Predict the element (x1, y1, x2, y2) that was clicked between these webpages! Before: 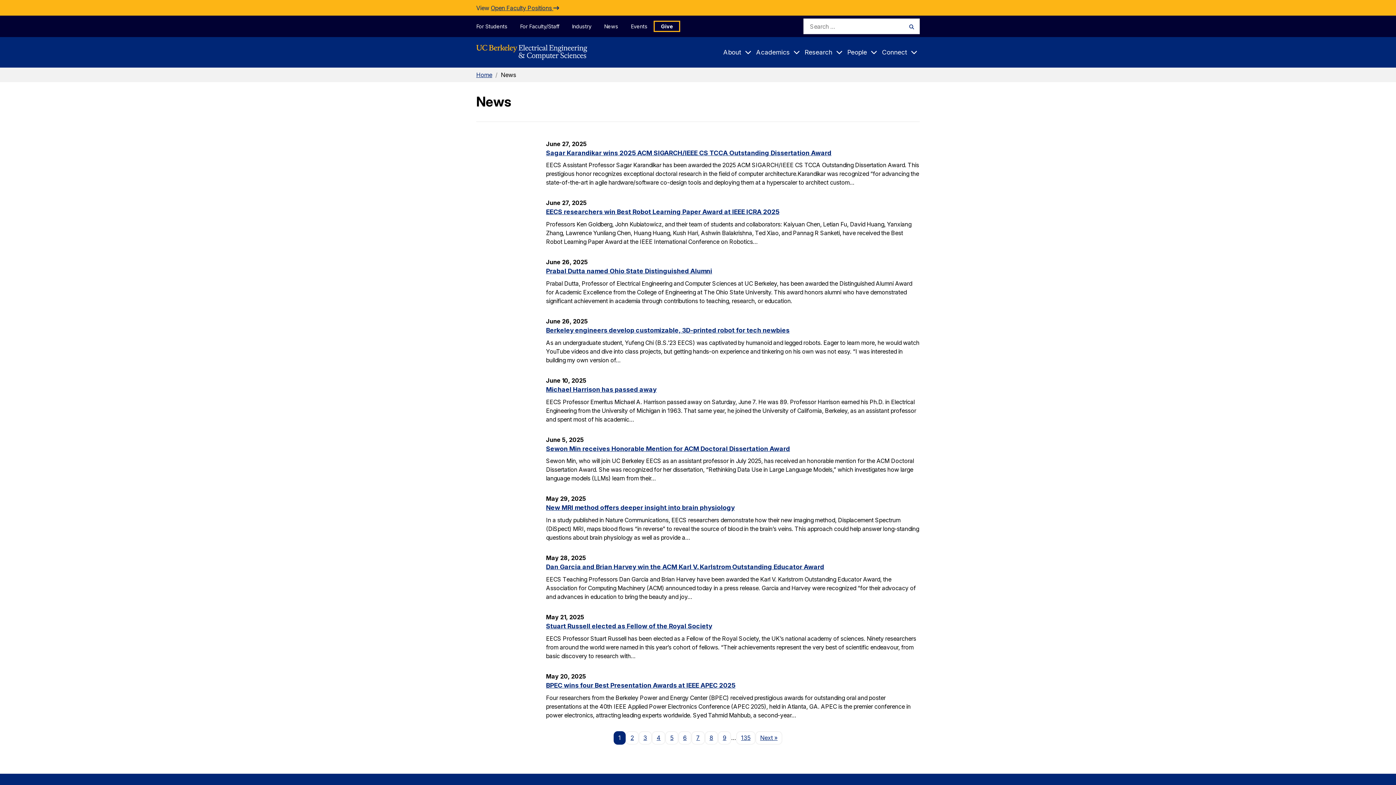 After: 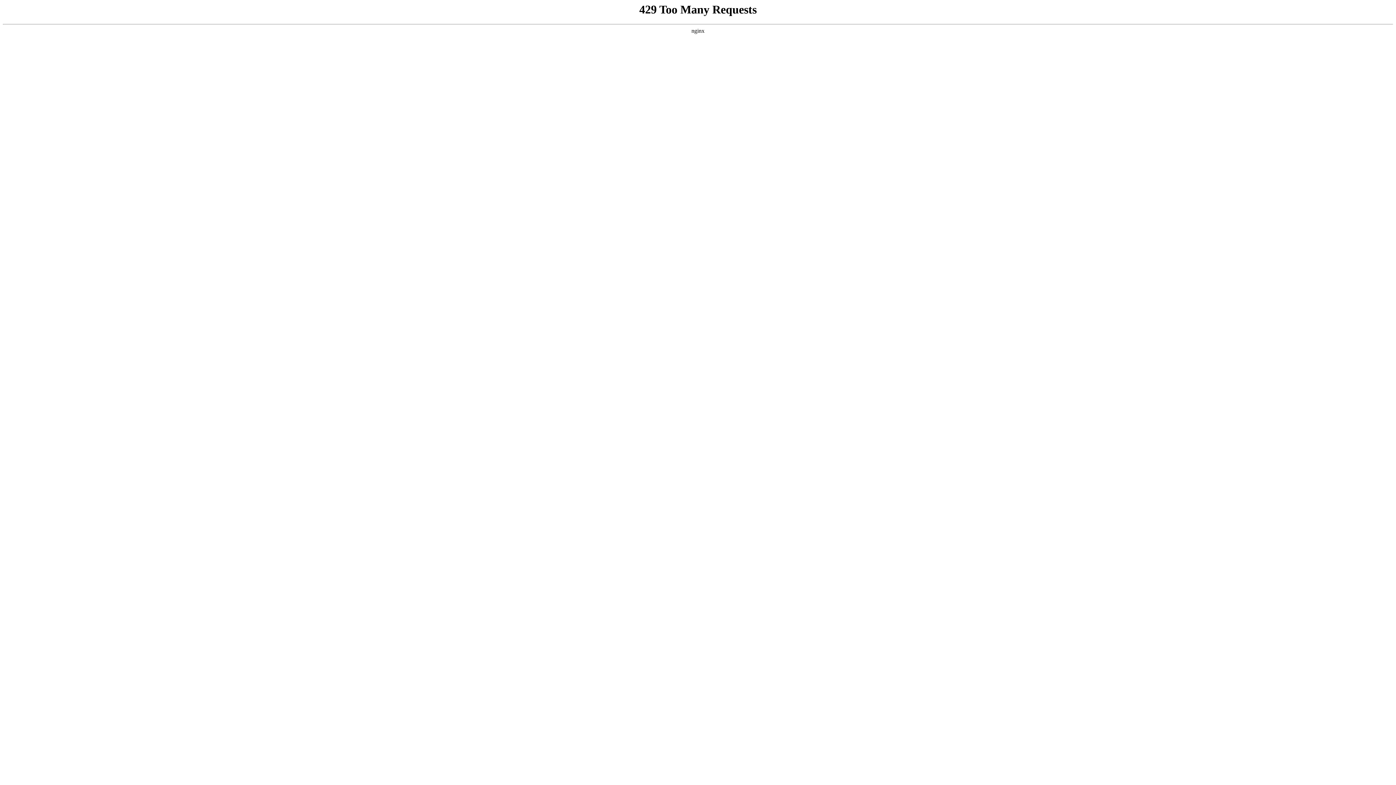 Action: label: 6 bbox: (678, 731, 691, 745)